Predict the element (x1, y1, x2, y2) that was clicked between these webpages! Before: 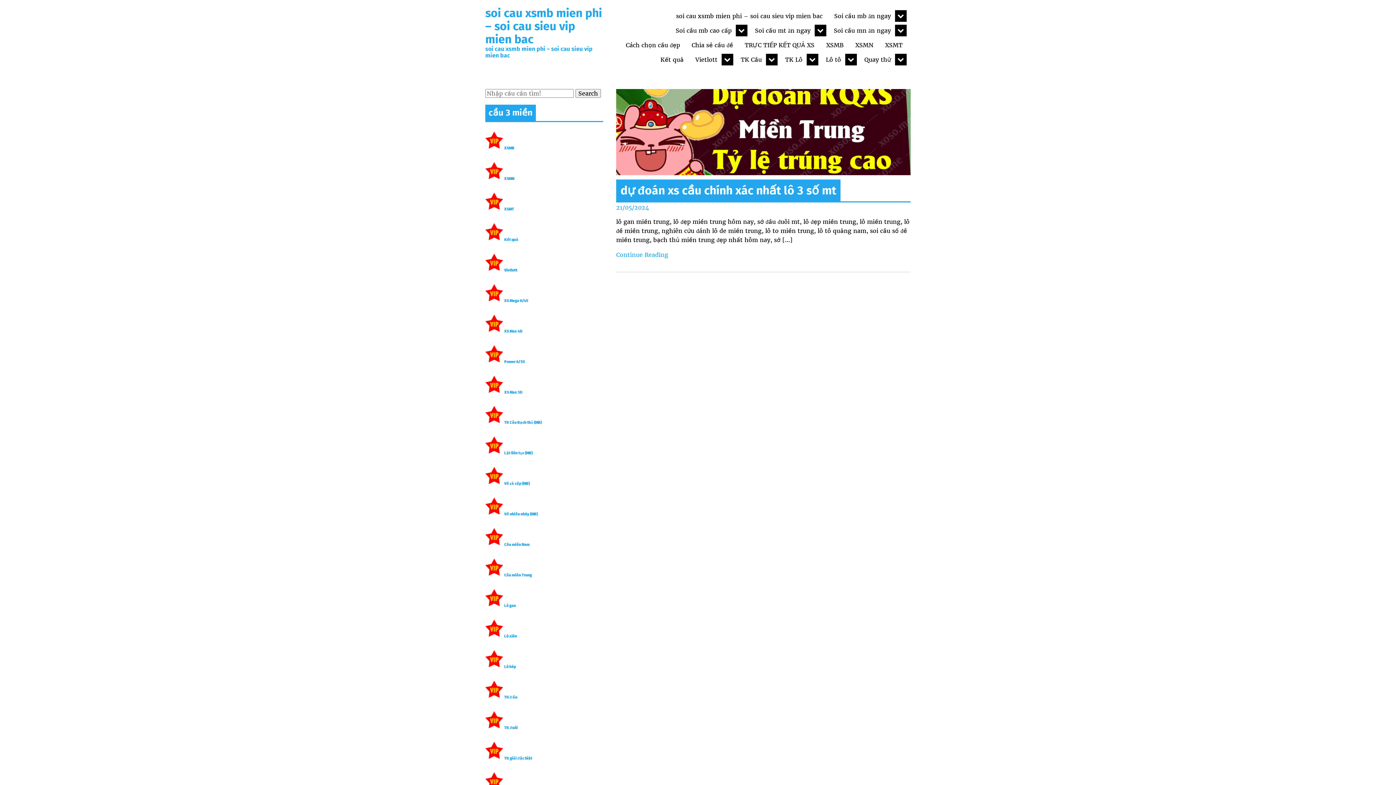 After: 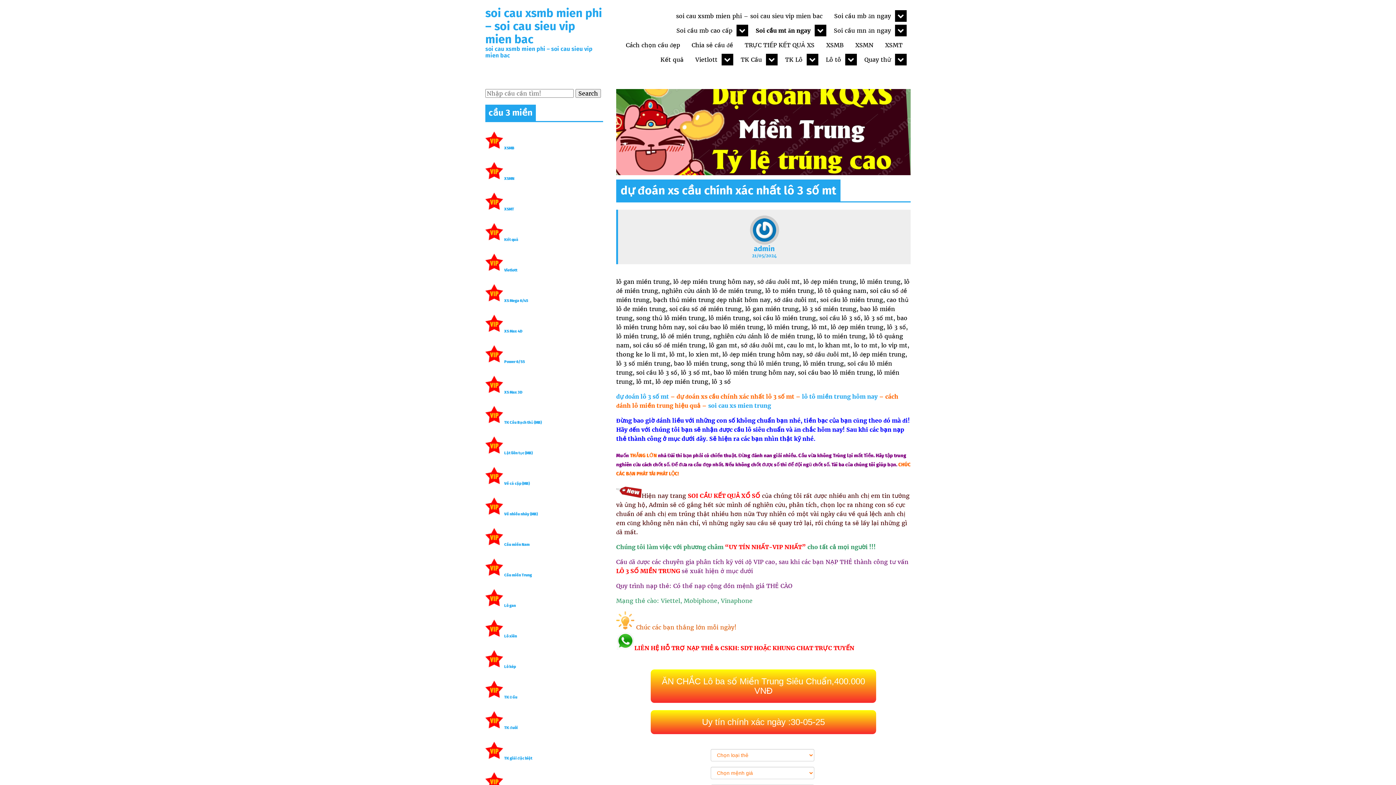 Action: bbox: (616, 251, 668, 258) label: Continue Reading
dự đoán xs cầu chính xác nhất lô 3 số mt